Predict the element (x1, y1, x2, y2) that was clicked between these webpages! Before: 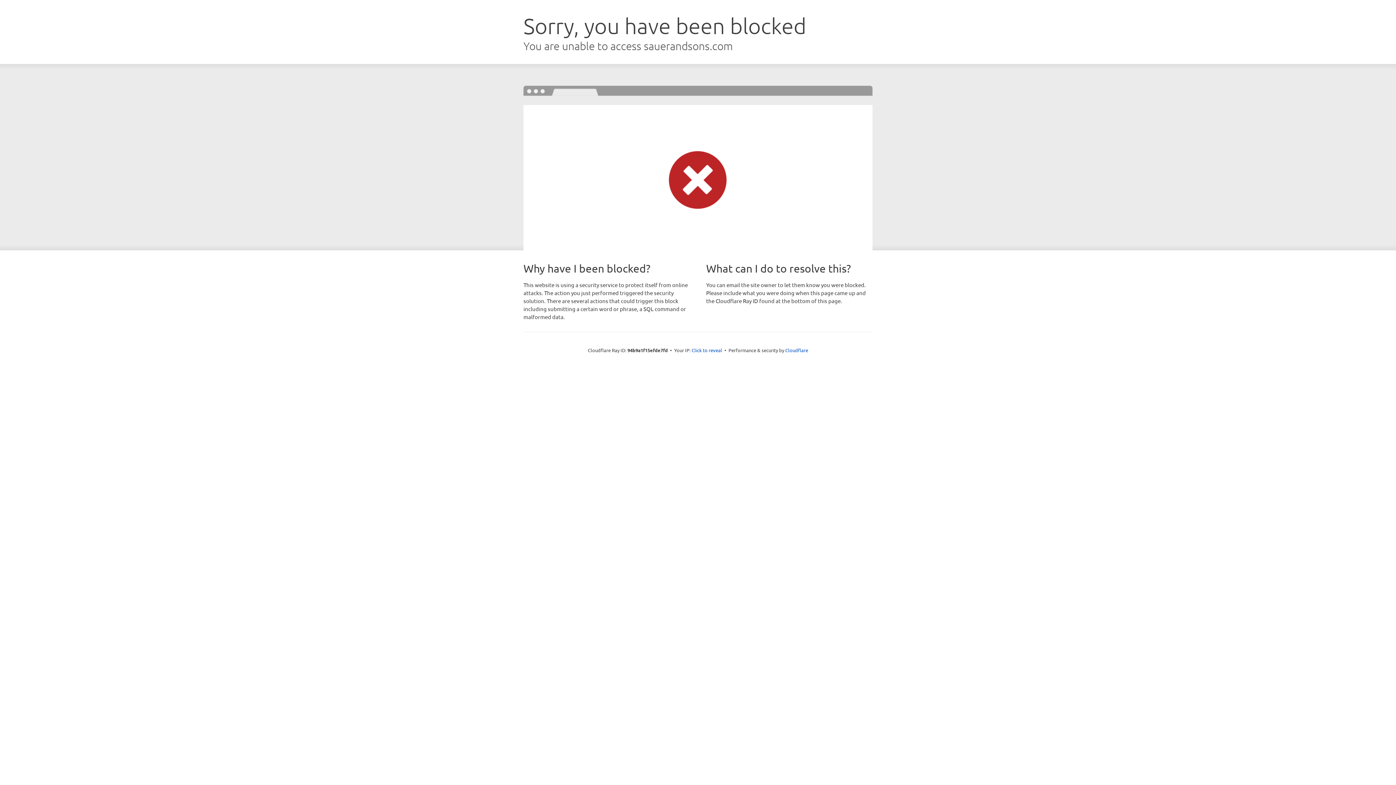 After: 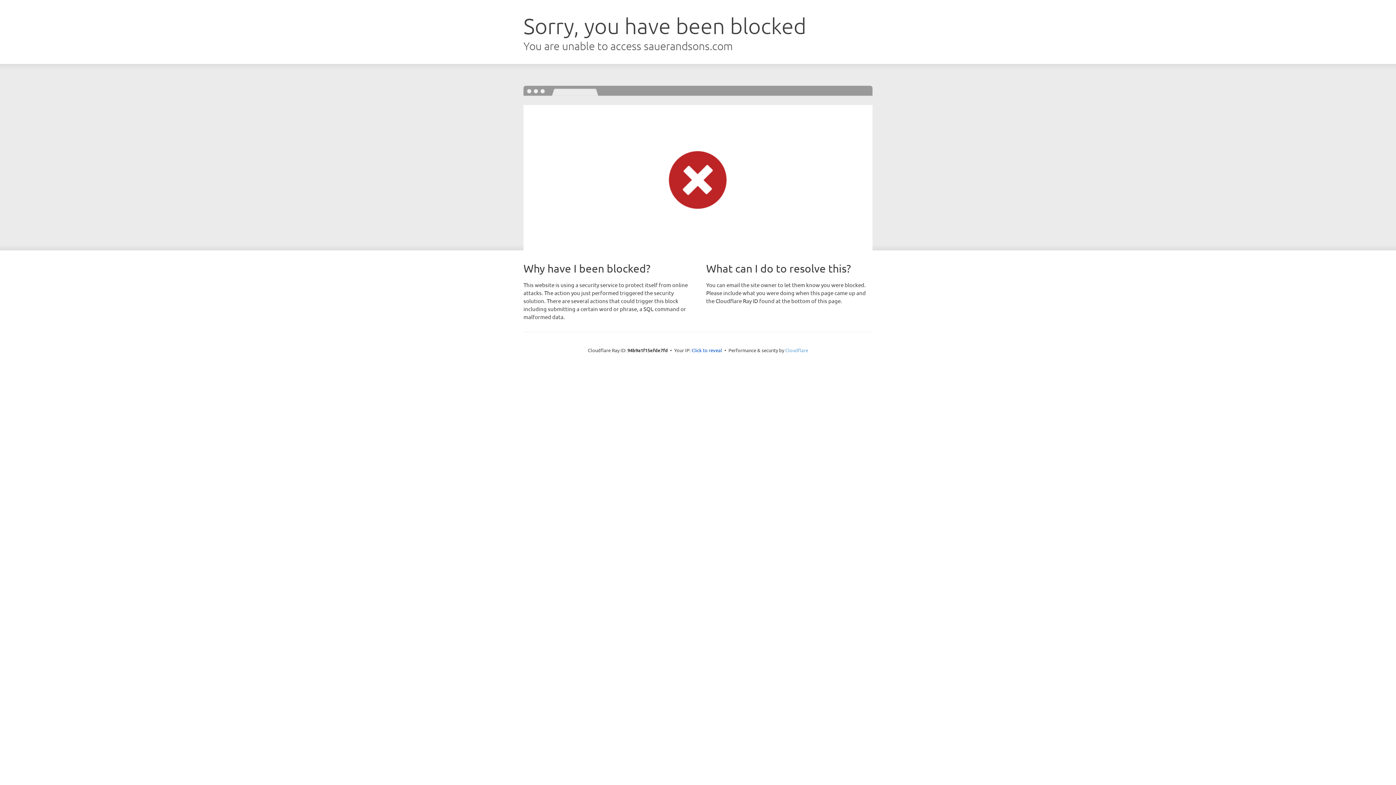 Action: label: Cloudflare bbox: (785, 347, 808, 353)